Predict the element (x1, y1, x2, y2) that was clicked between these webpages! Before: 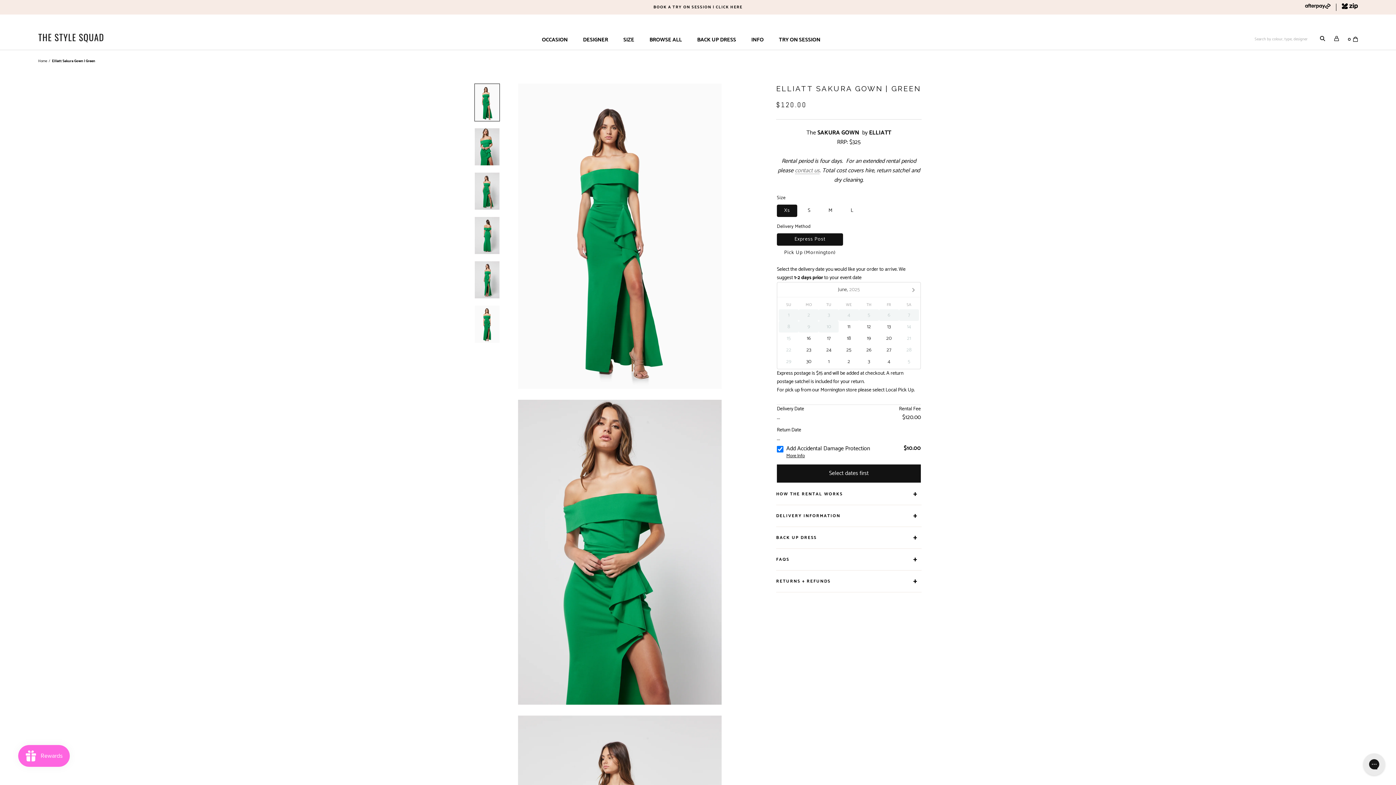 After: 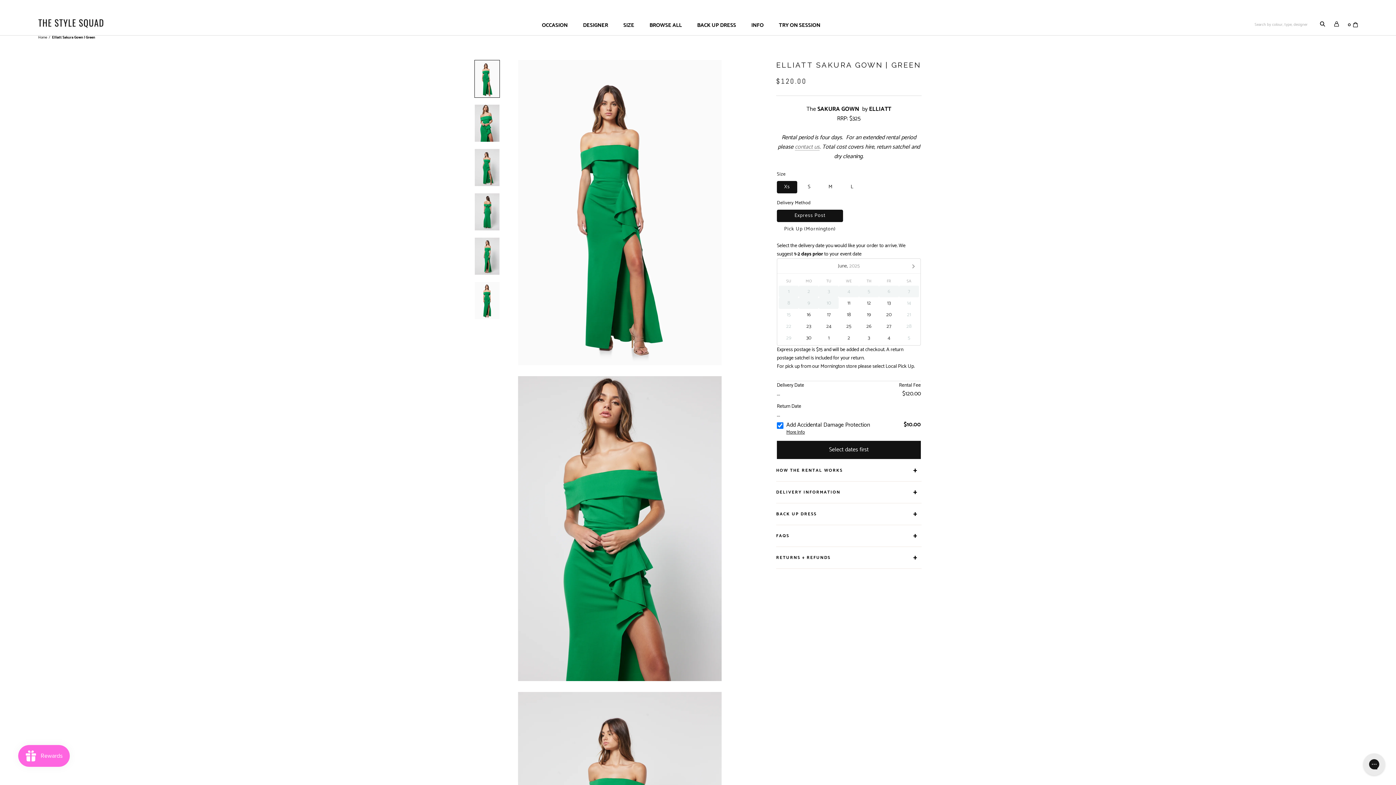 Action: bbox: (474, 83, 500, 121)